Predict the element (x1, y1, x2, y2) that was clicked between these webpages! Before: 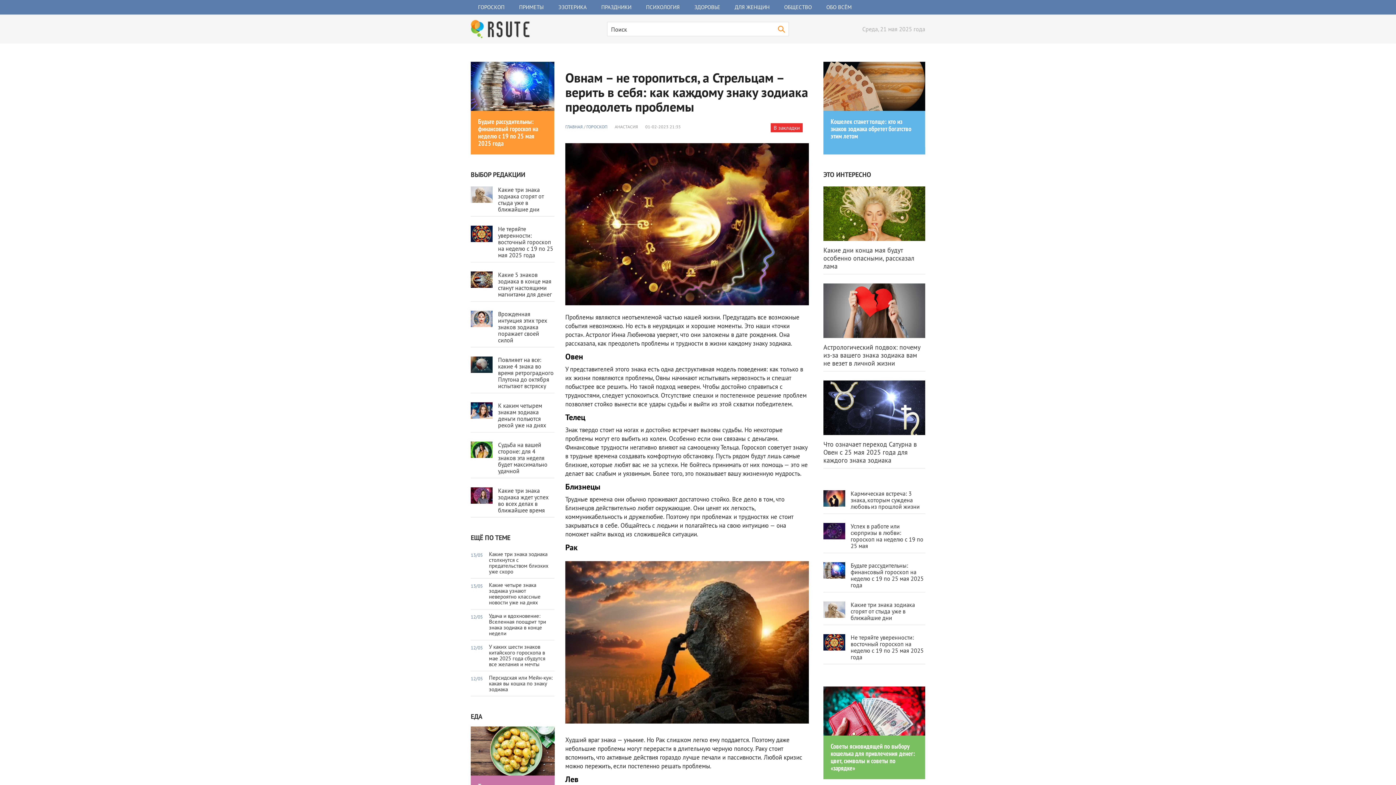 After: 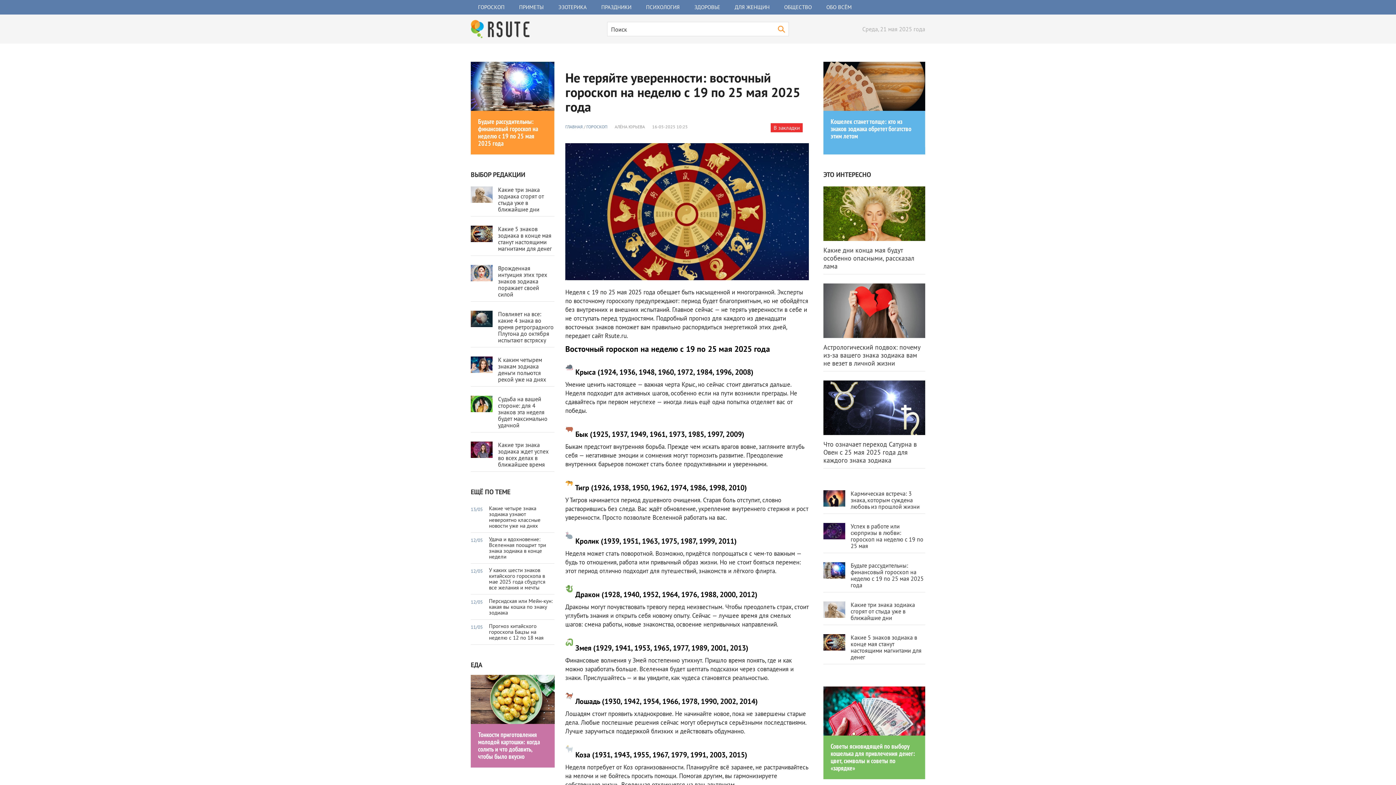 Action: bbox: (823, 634, 845, 650)